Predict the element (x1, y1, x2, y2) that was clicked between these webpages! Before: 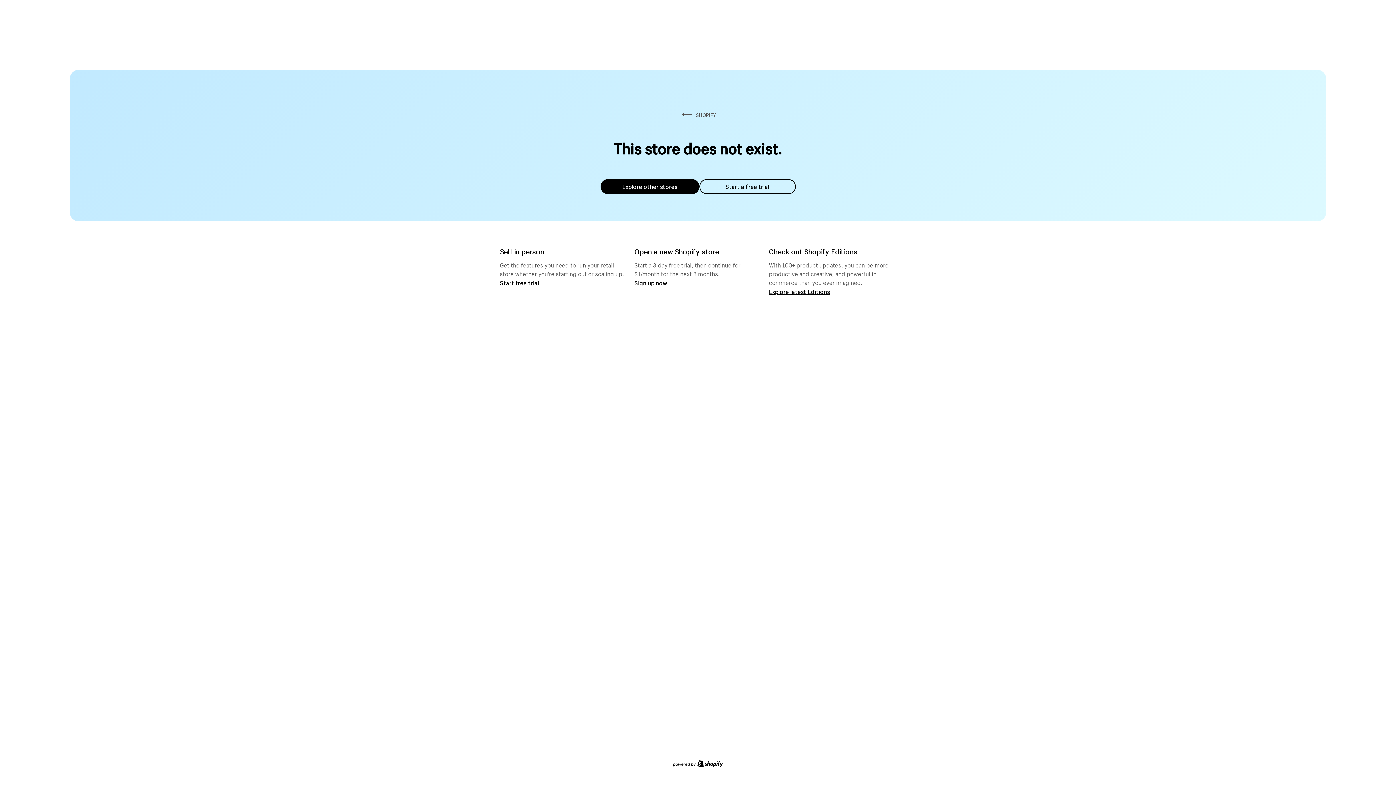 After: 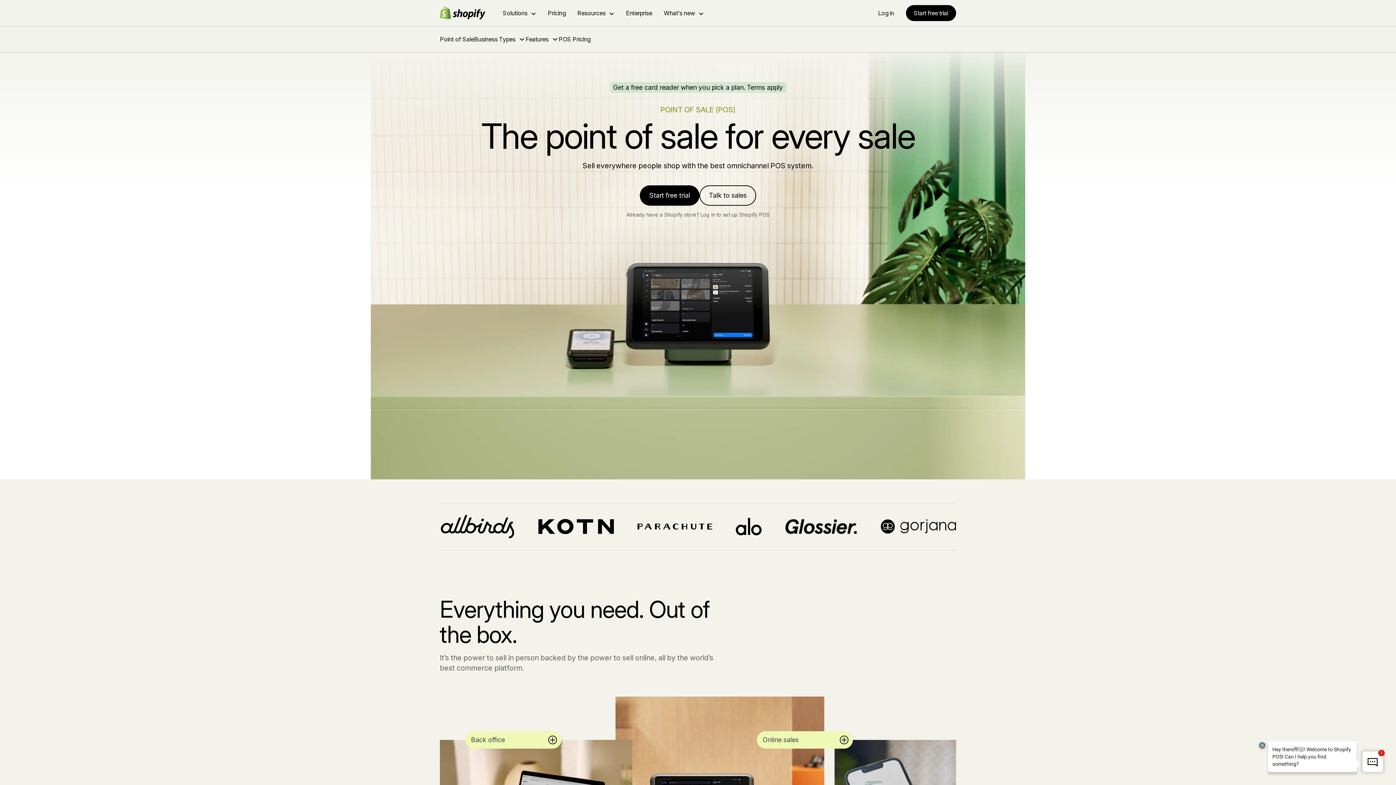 Action: label: Start free trial bbox: (500, 279, 539, 286)